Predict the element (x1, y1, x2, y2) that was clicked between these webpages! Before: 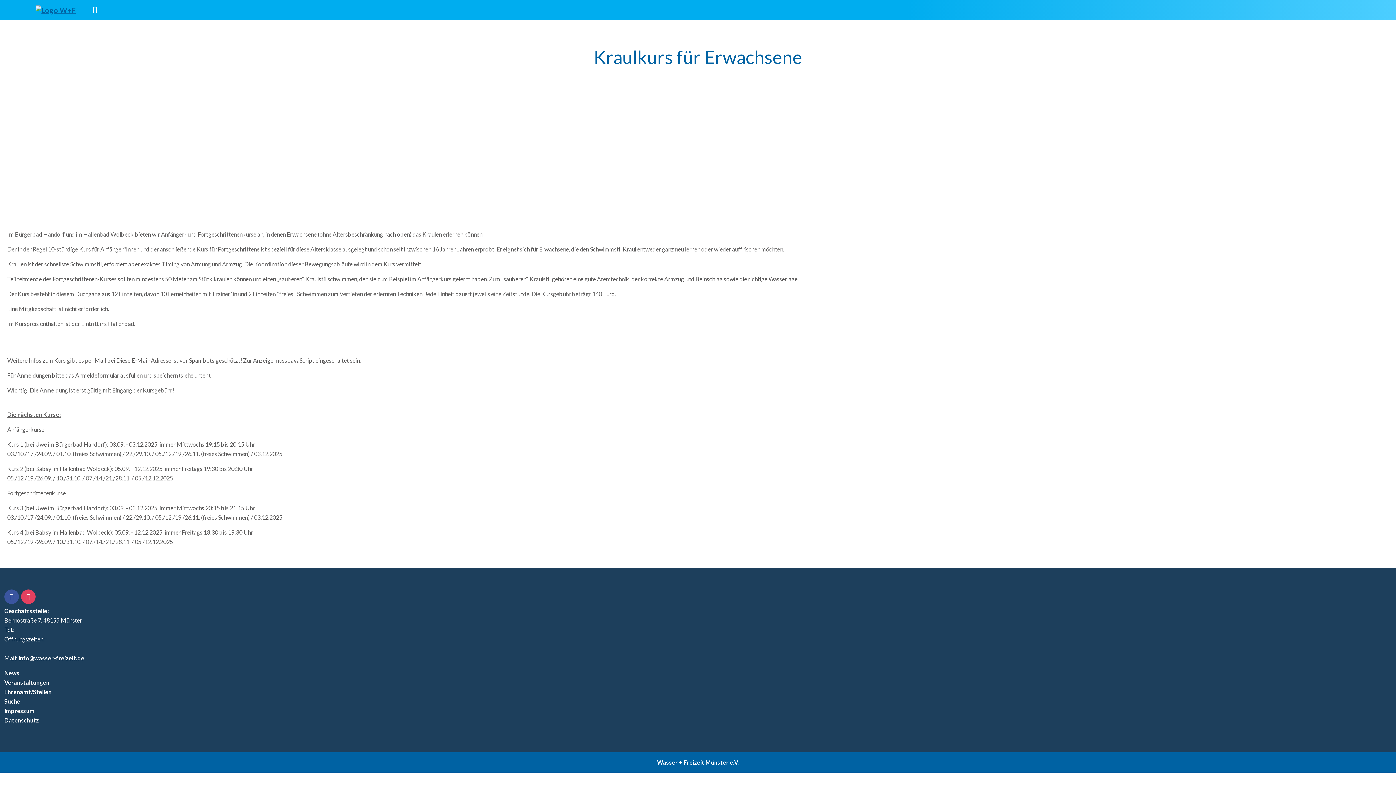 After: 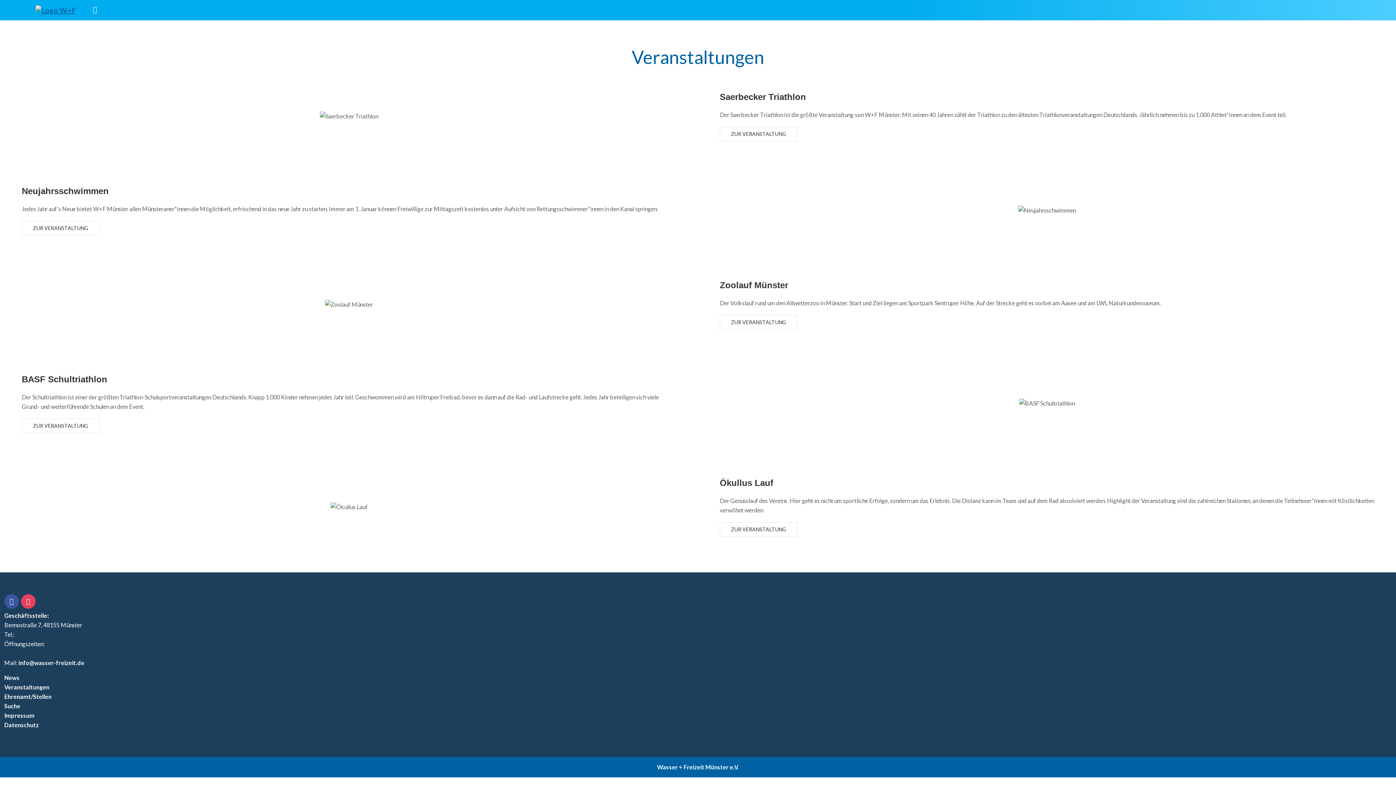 Action: label: Veranstaltungen bbox: (4, 679, 49, 686)